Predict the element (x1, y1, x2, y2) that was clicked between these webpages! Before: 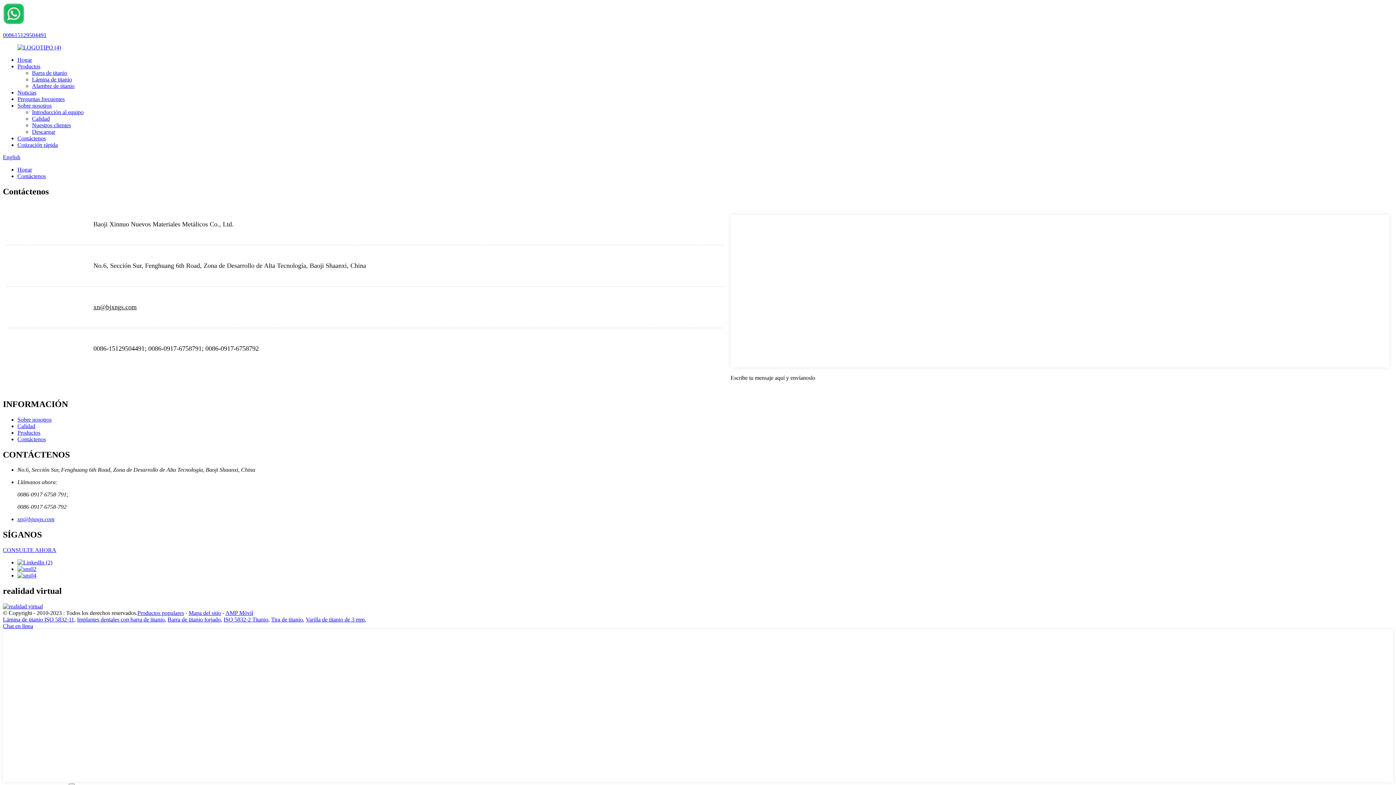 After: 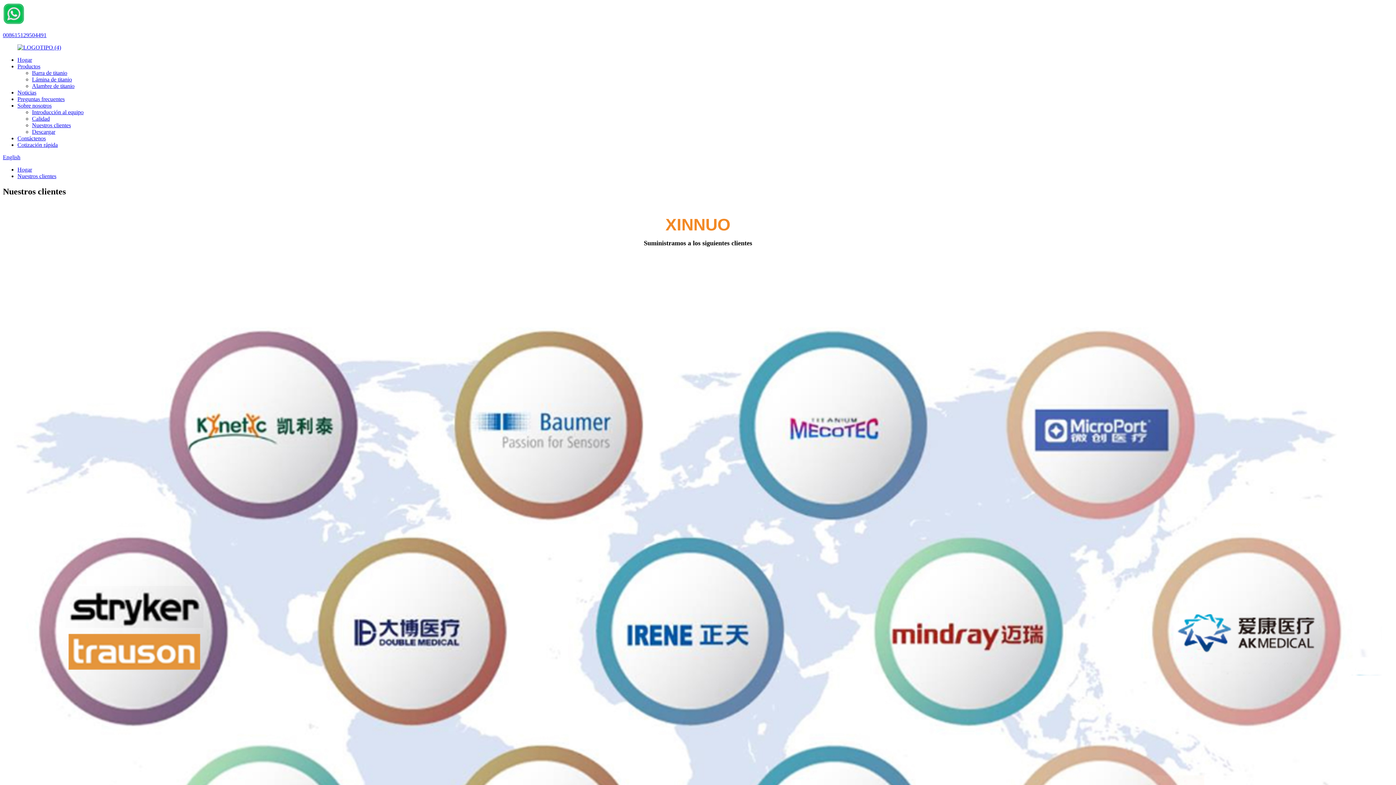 Action: bbox: (32, 122, 70, 128) label: Nuestros clientes